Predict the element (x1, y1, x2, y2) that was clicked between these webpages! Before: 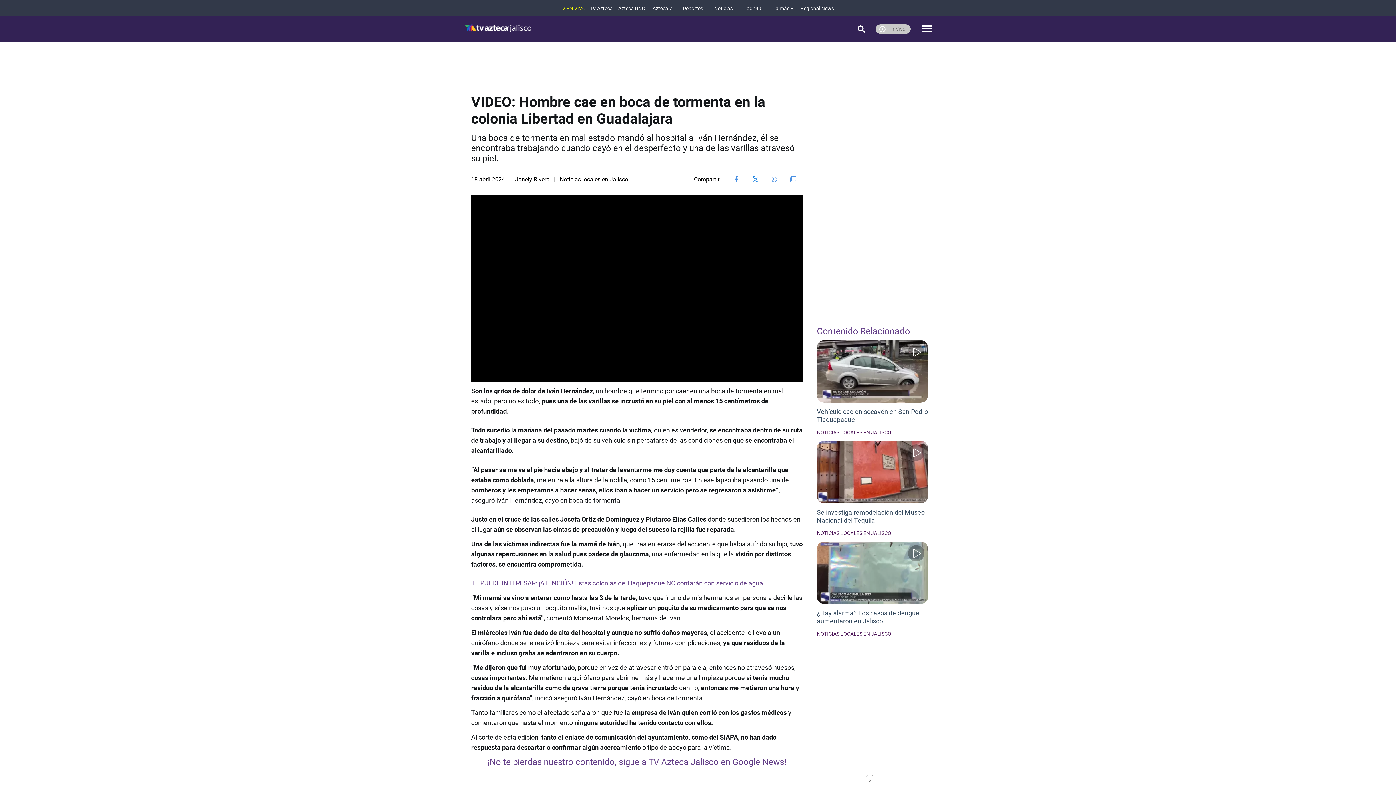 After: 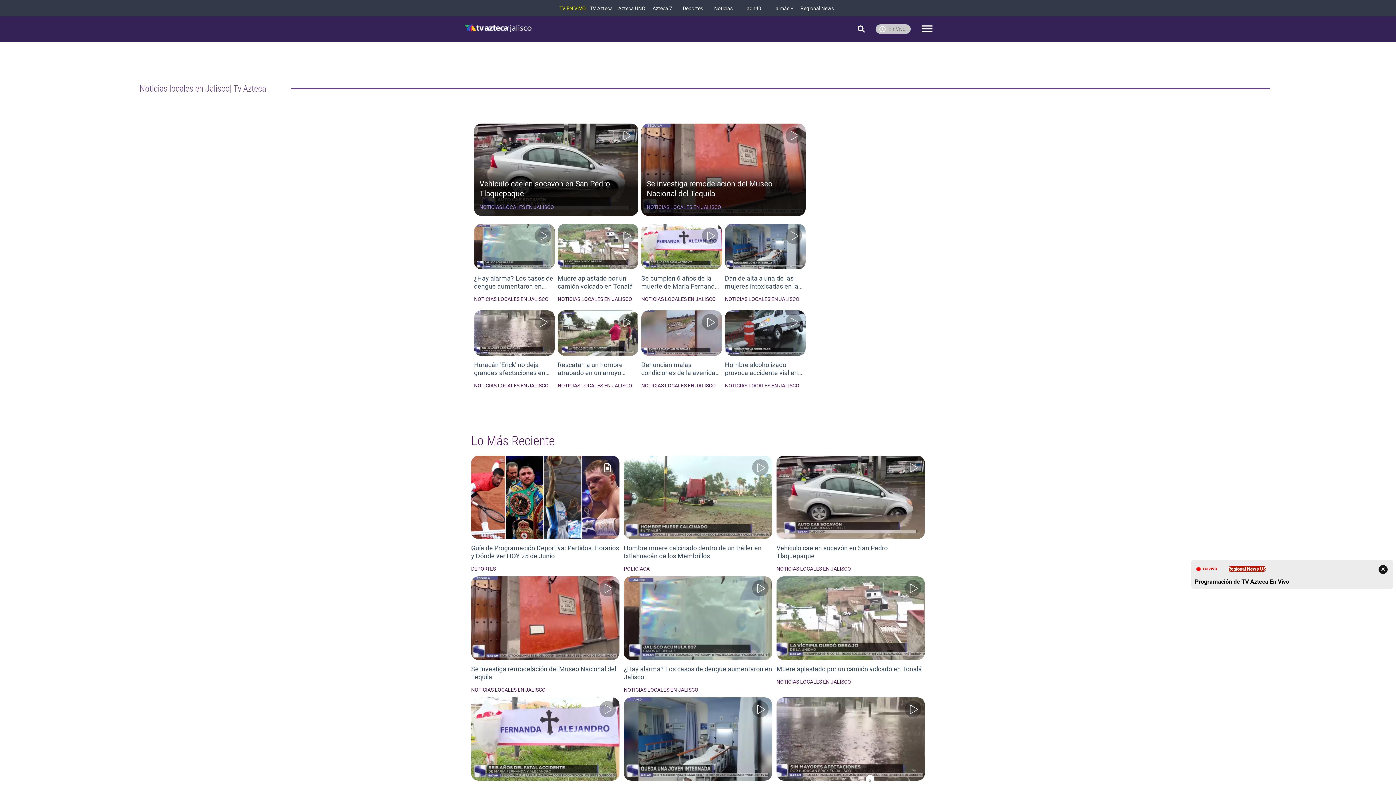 Action: label: NOTICIAS LOCALES EN JALISCO bbox: (817, 631, 891, 637)